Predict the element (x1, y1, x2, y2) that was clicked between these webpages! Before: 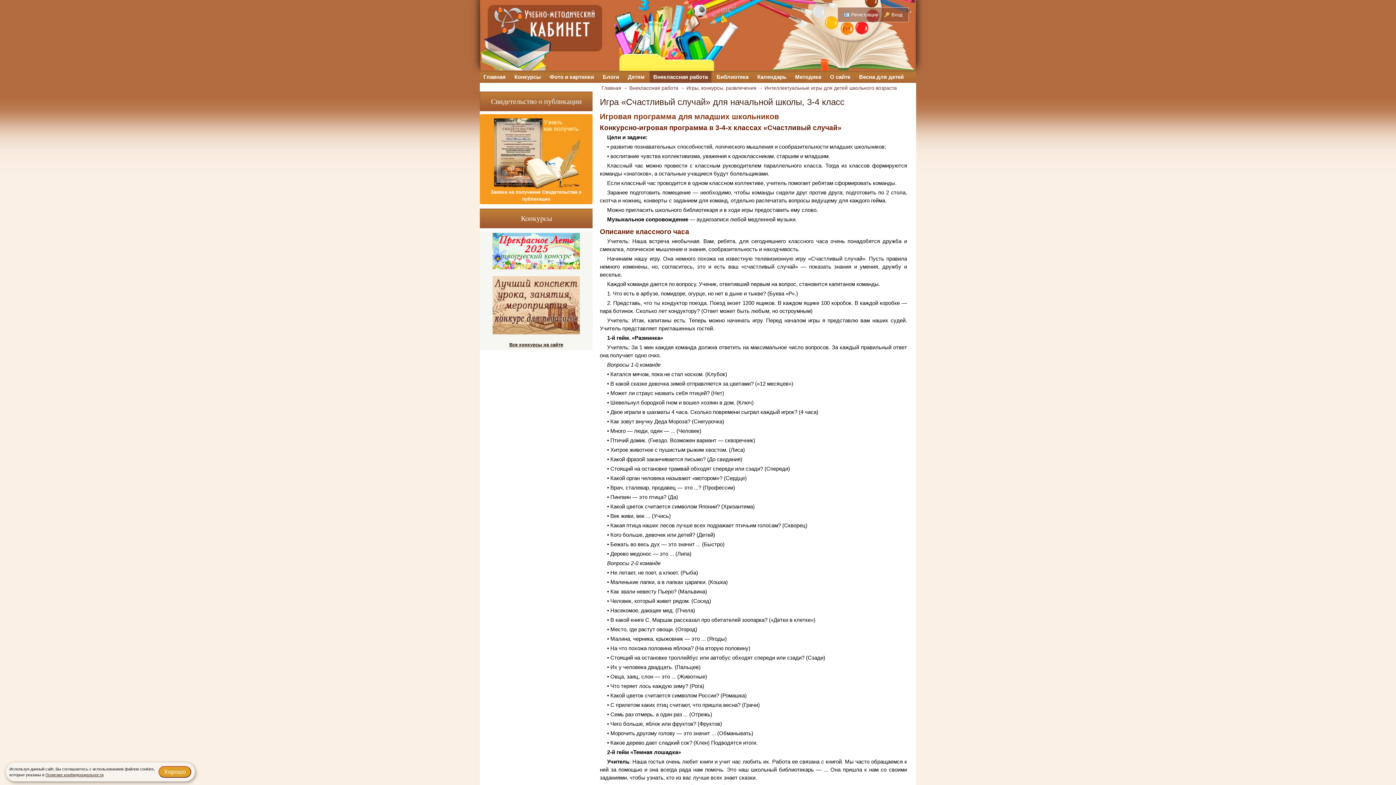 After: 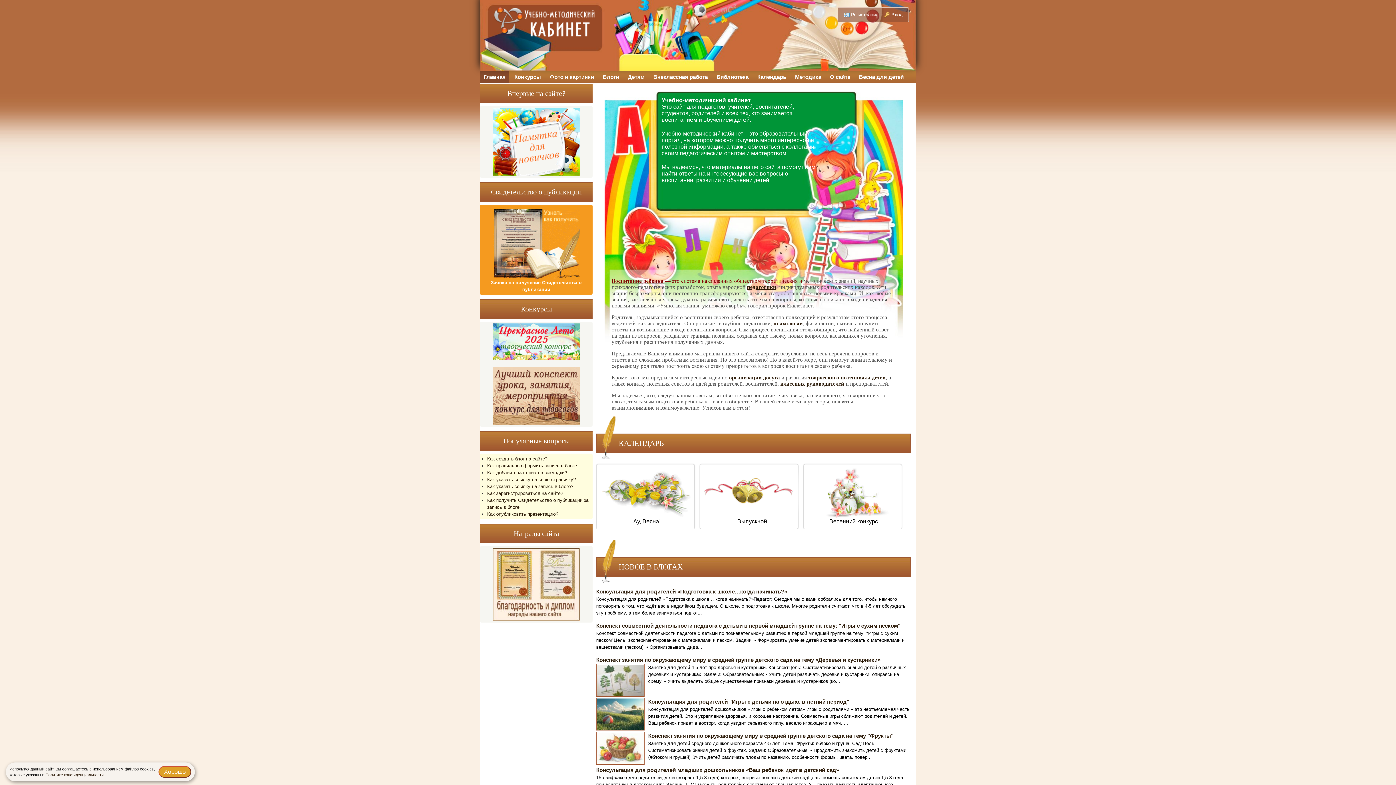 Action: bbox: (493, 7, 594, 36)